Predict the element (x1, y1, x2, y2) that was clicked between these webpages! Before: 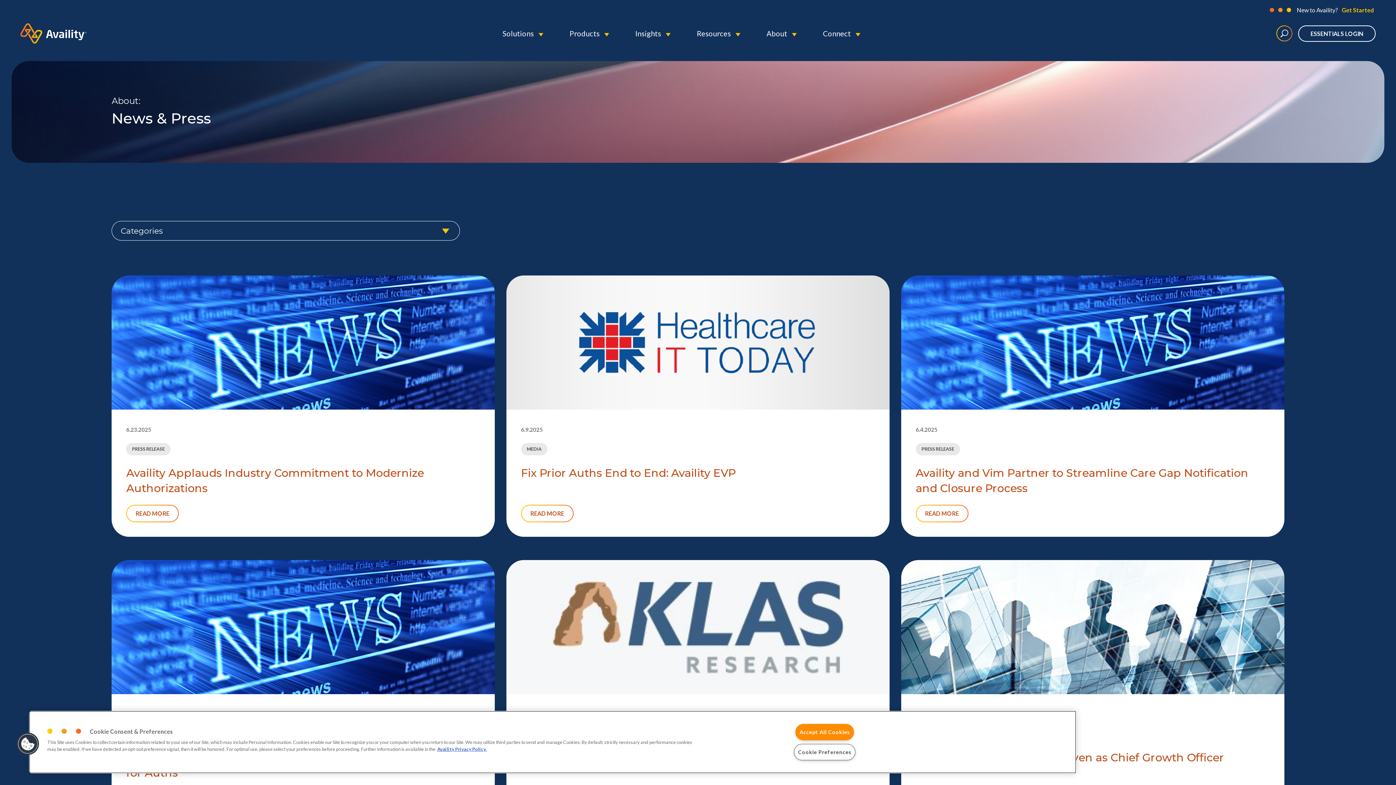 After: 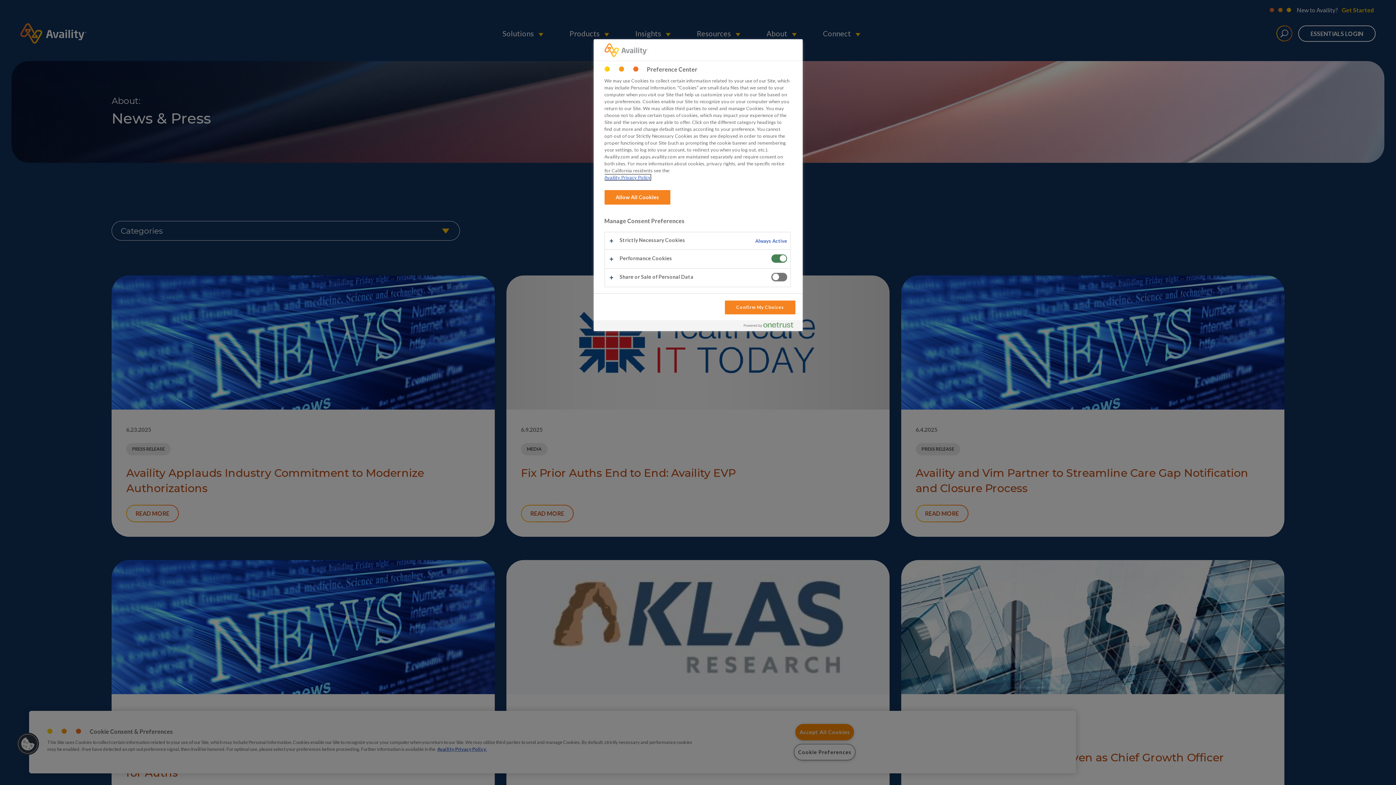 Action: bbox: (16, 732, 39, 756) label: Cookies